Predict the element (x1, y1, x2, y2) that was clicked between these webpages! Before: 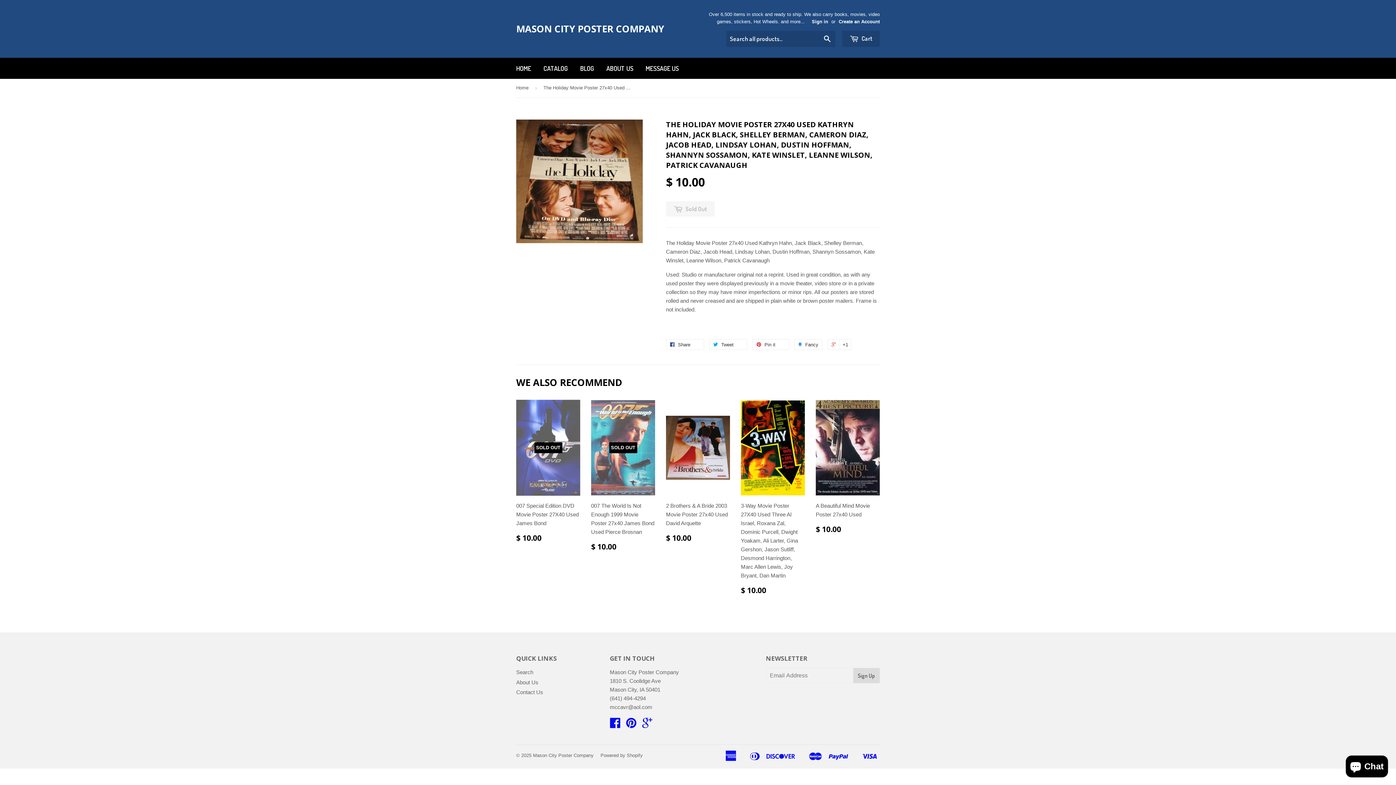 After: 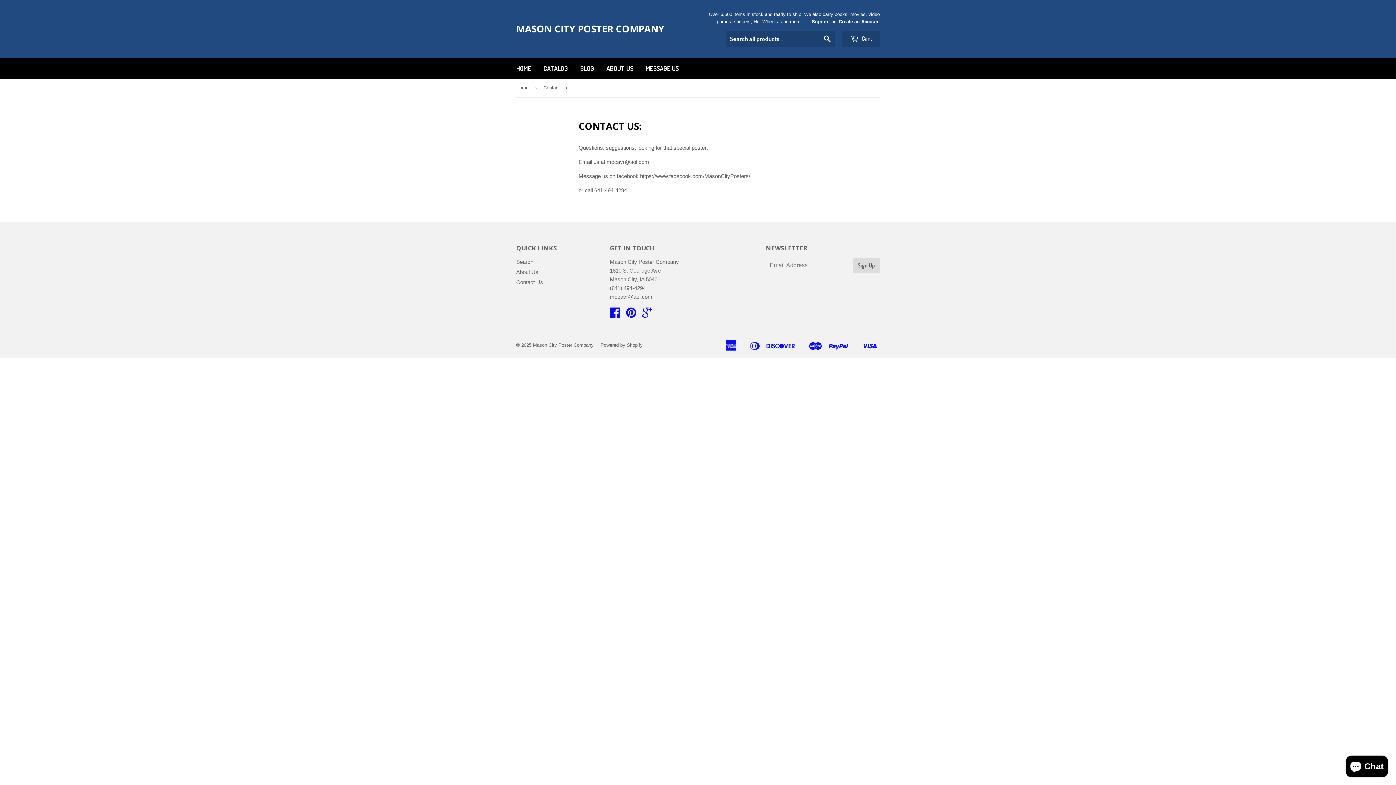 Action: bbox: (516, 689, 543, 695) label: Contact Us